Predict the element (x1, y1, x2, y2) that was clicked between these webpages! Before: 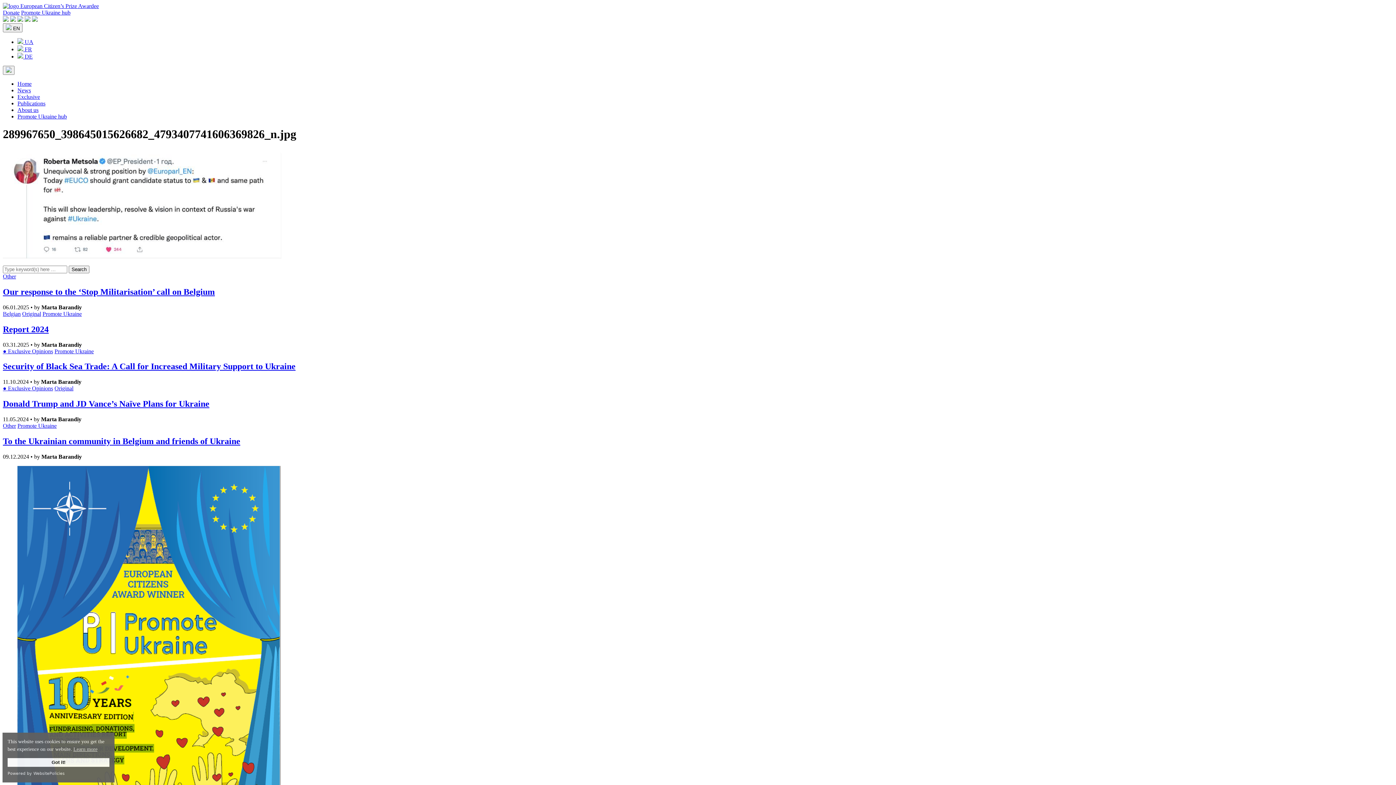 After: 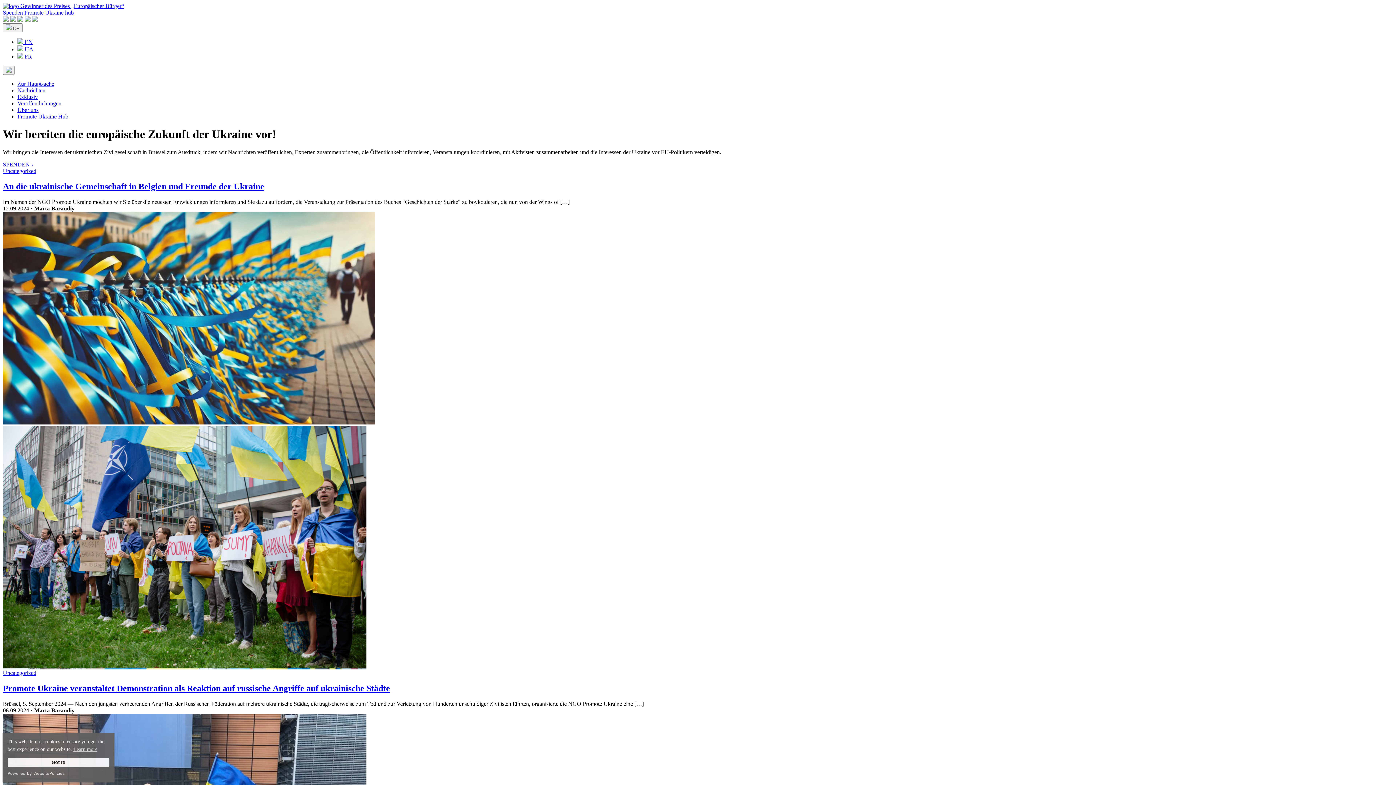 Action: bbox: (17, 53, 32, 59) label:  DE